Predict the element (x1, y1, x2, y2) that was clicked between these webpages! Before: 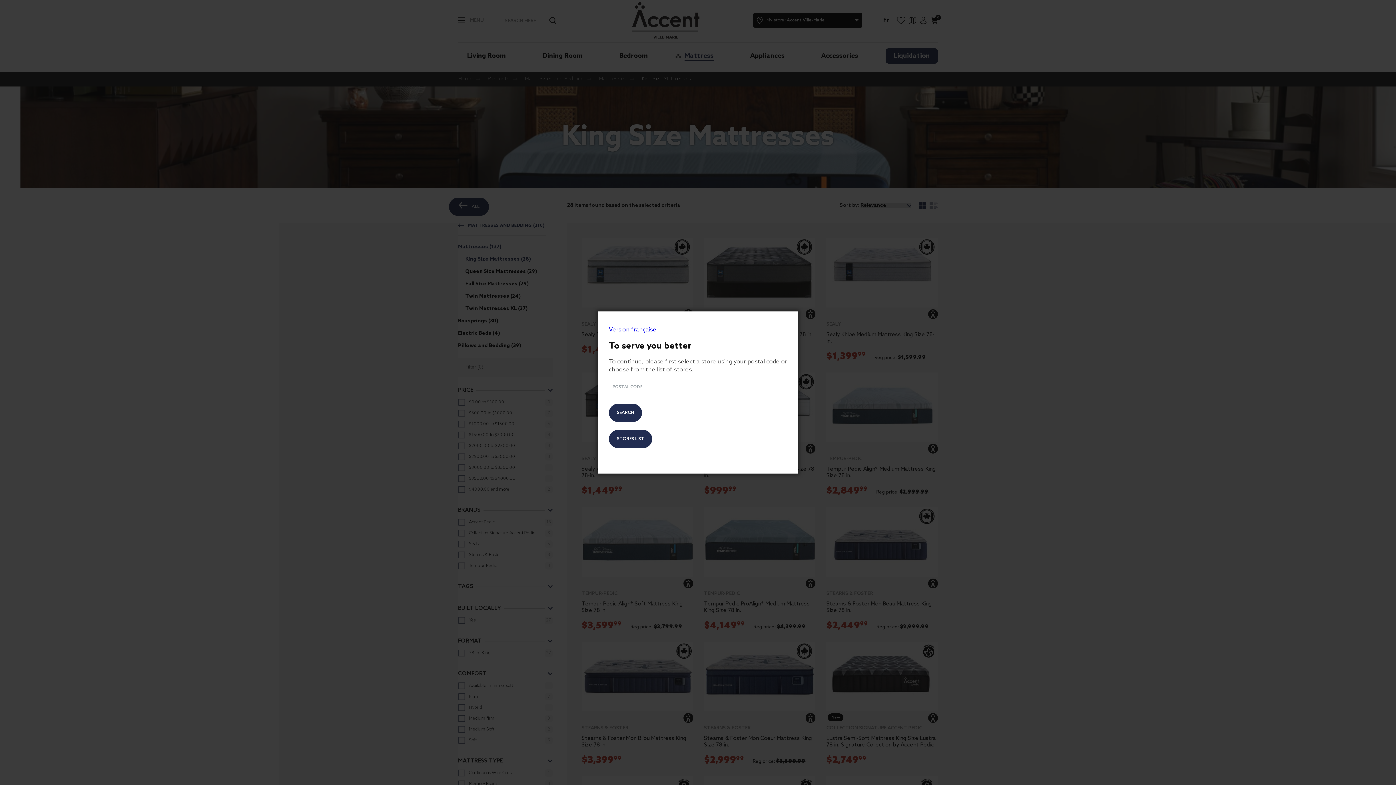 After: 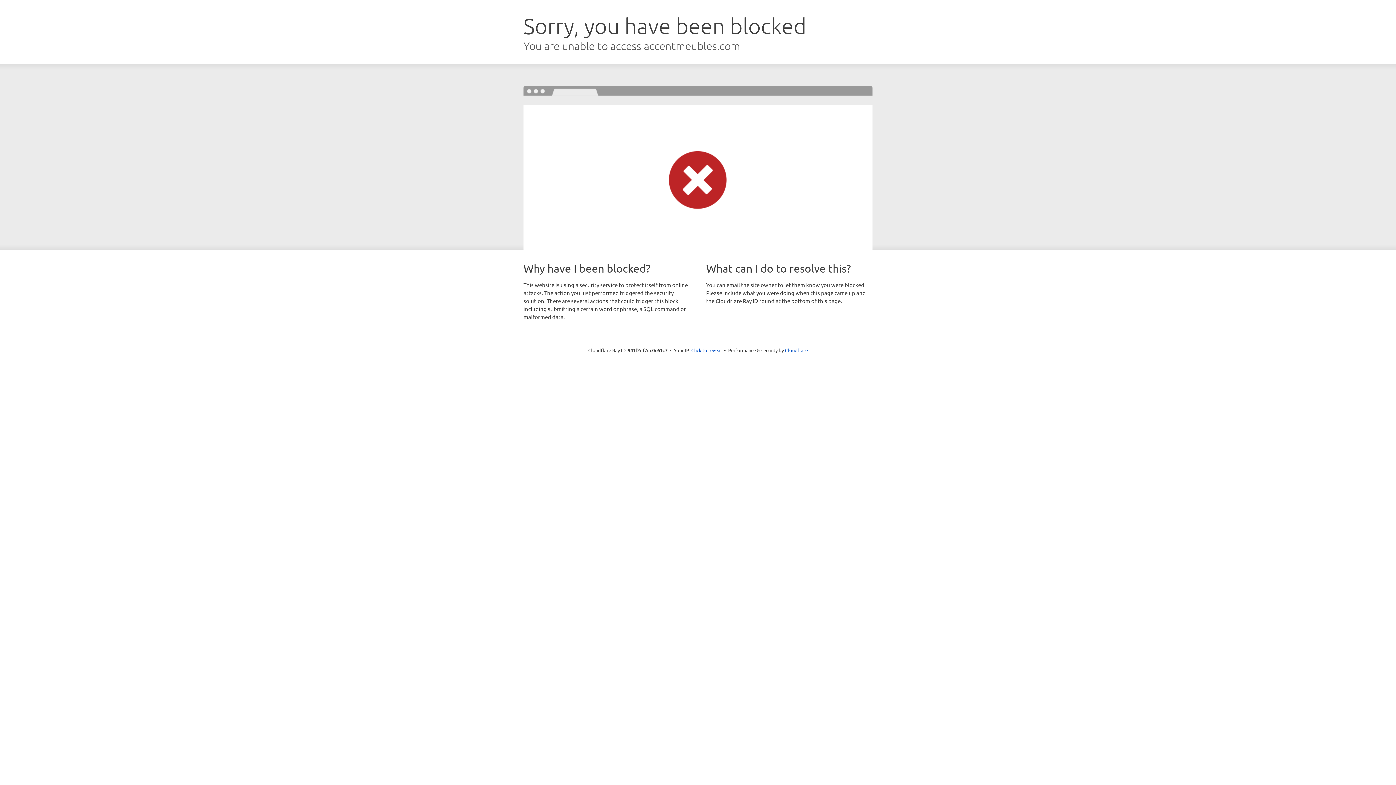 Action: bbox: (609, 326, 656, 333) label: Version française